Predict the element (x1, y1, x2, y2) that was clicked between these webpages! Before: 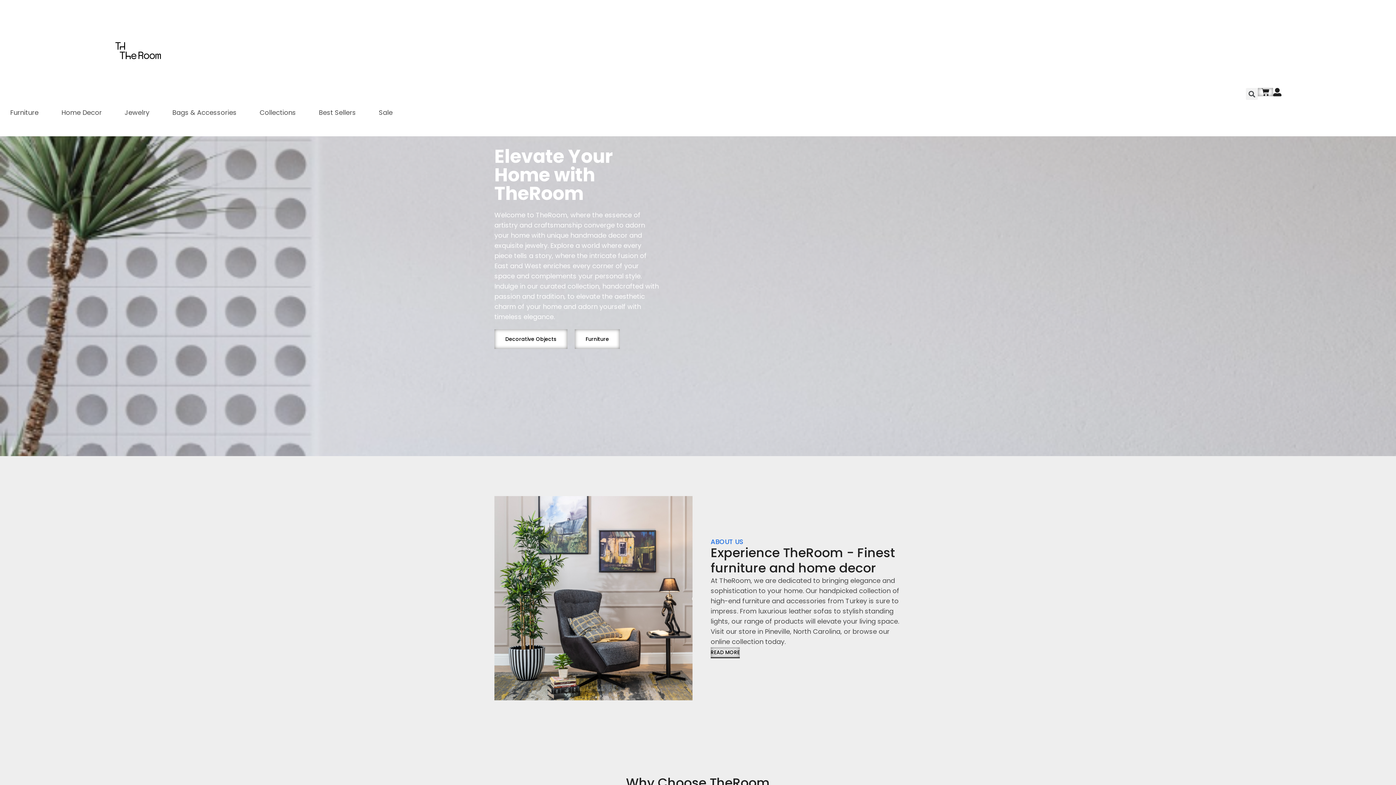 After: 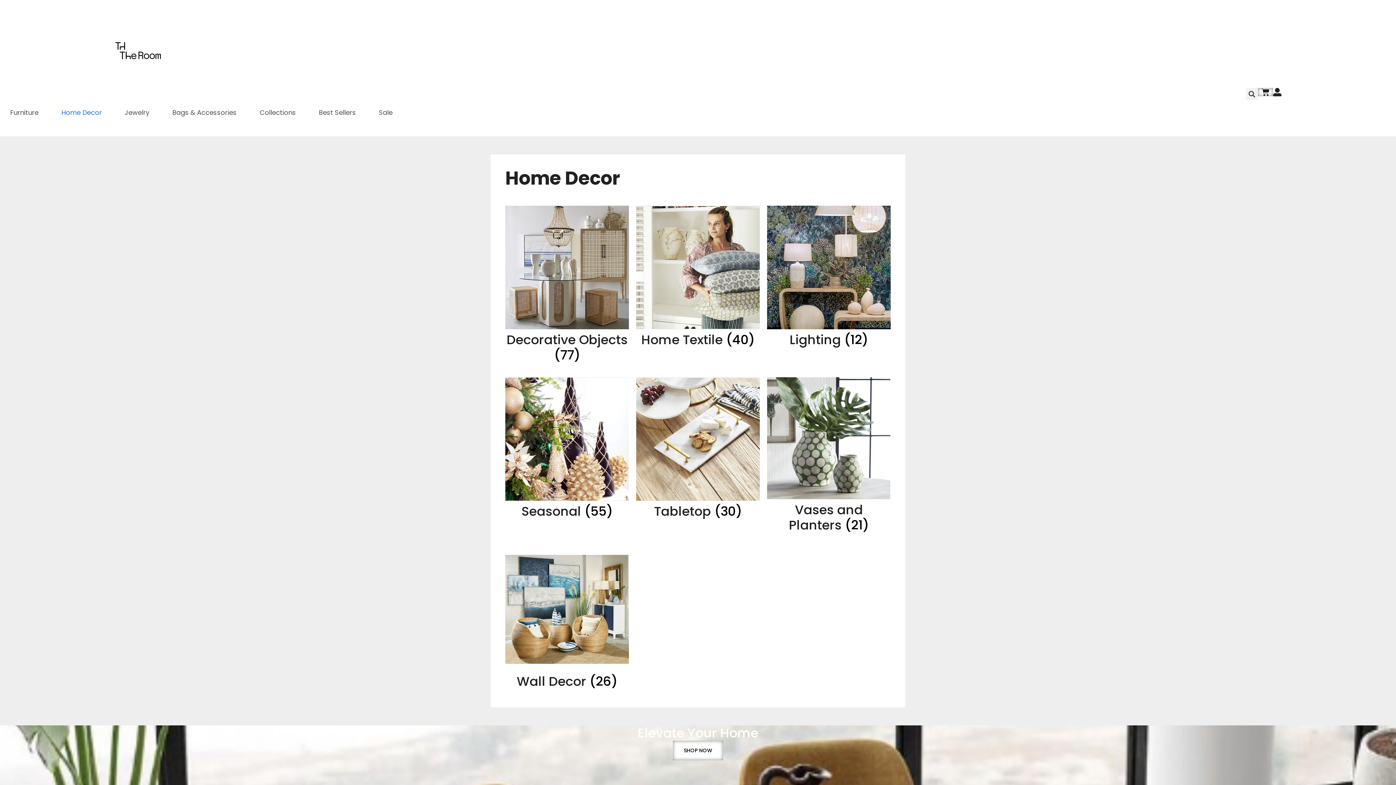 Action: bbox: (54, 100, 108, 125) label: Home Decor